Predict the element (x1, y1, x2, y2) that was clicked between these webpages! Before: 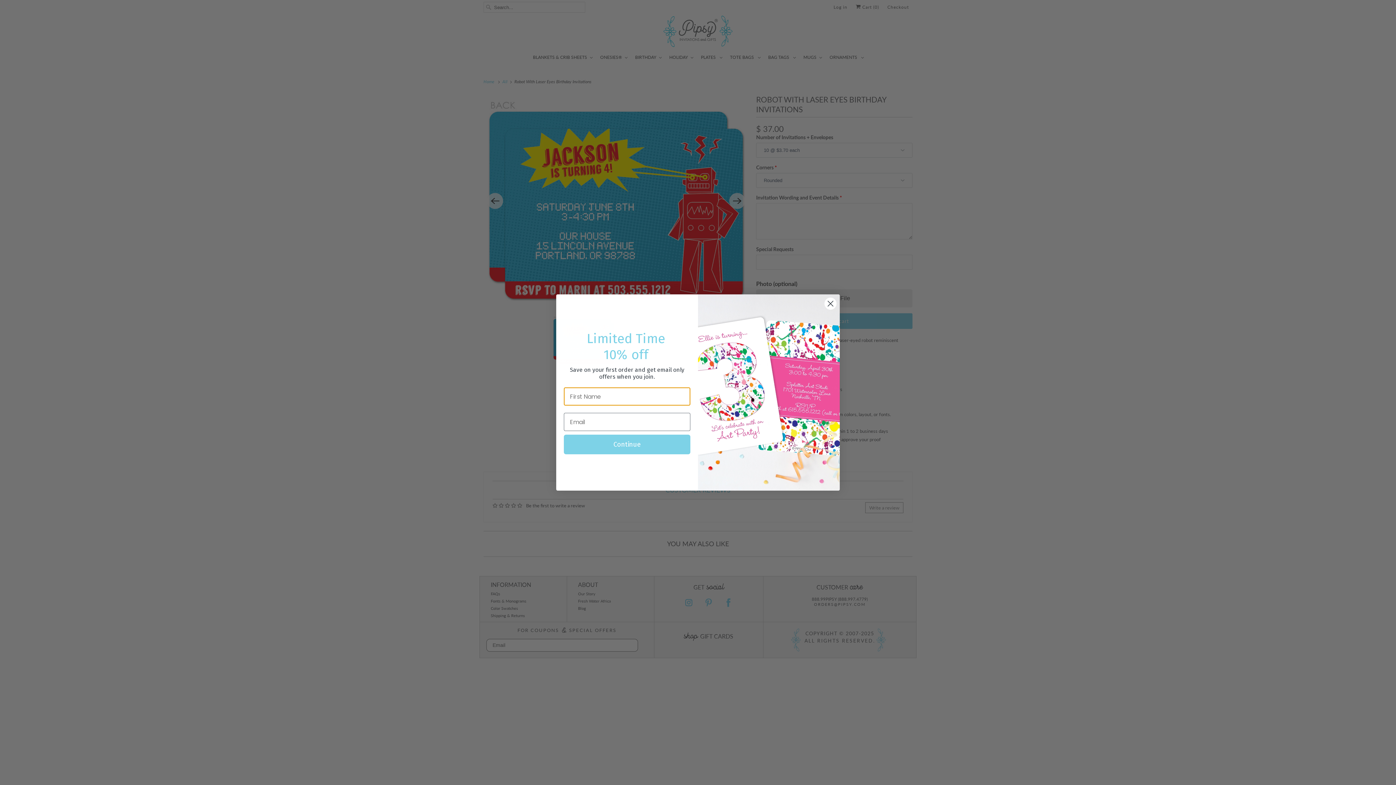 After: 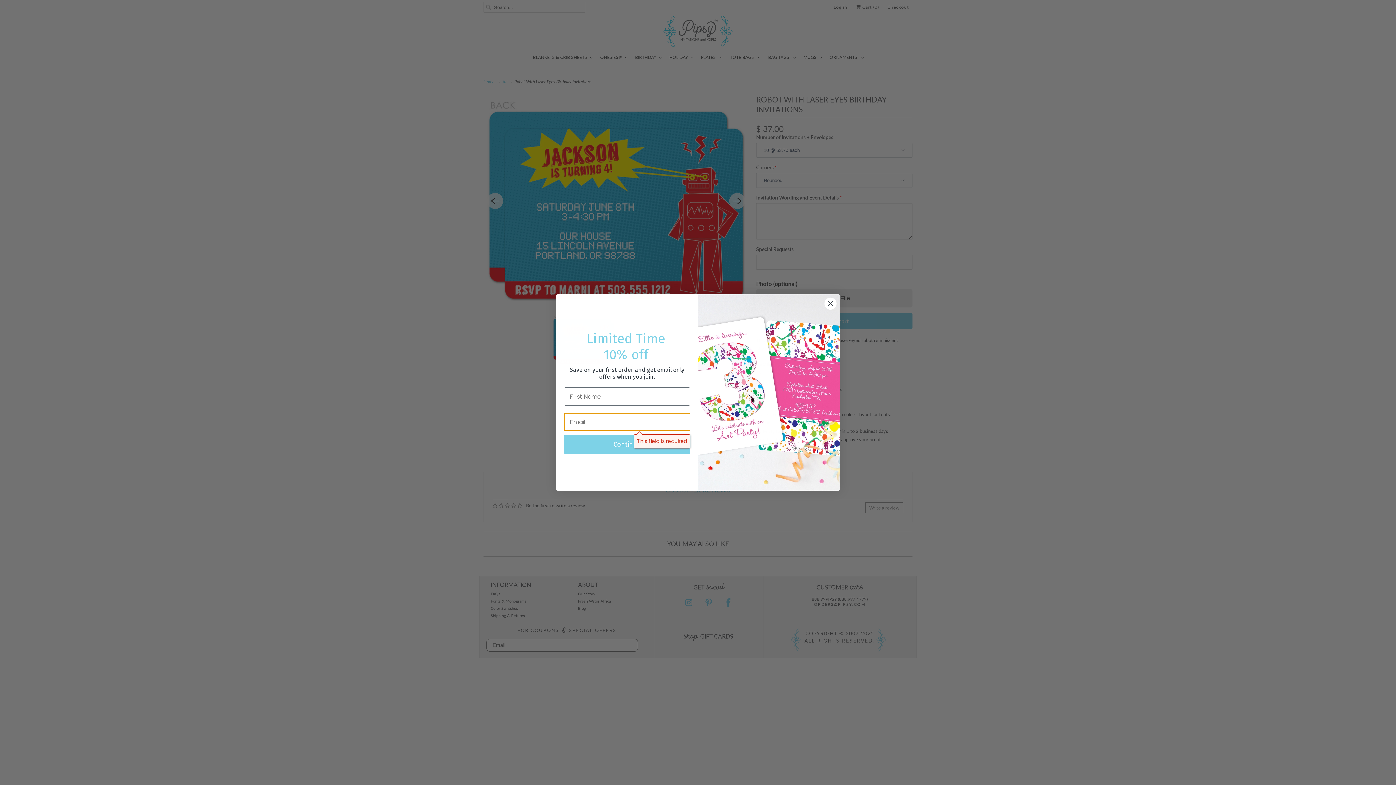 Action: label: Continue bbox: (564, 453, 690, 472)